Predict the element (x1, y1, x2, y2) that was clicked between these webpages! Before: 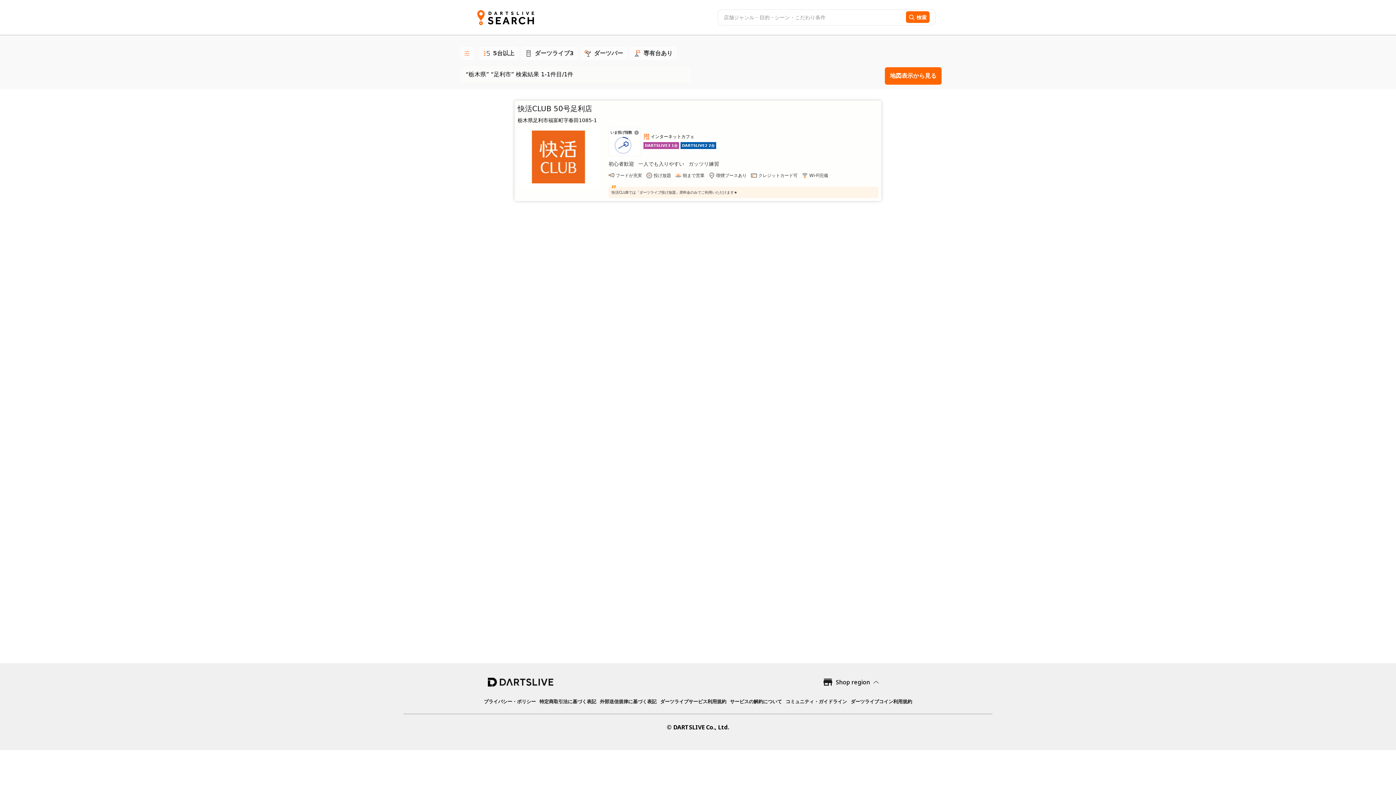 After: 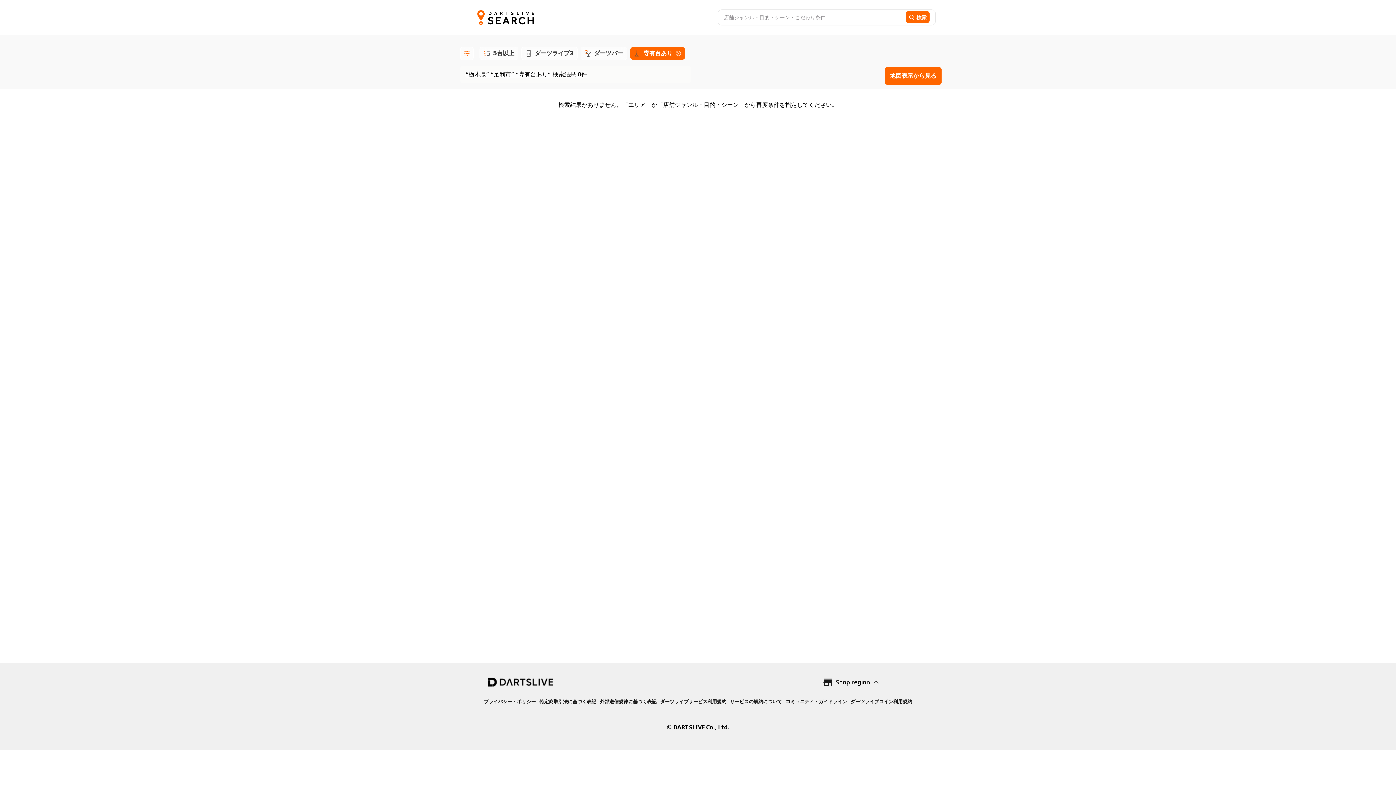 Action: bbox: (630, 46, 676, 60) label: 専有台あり